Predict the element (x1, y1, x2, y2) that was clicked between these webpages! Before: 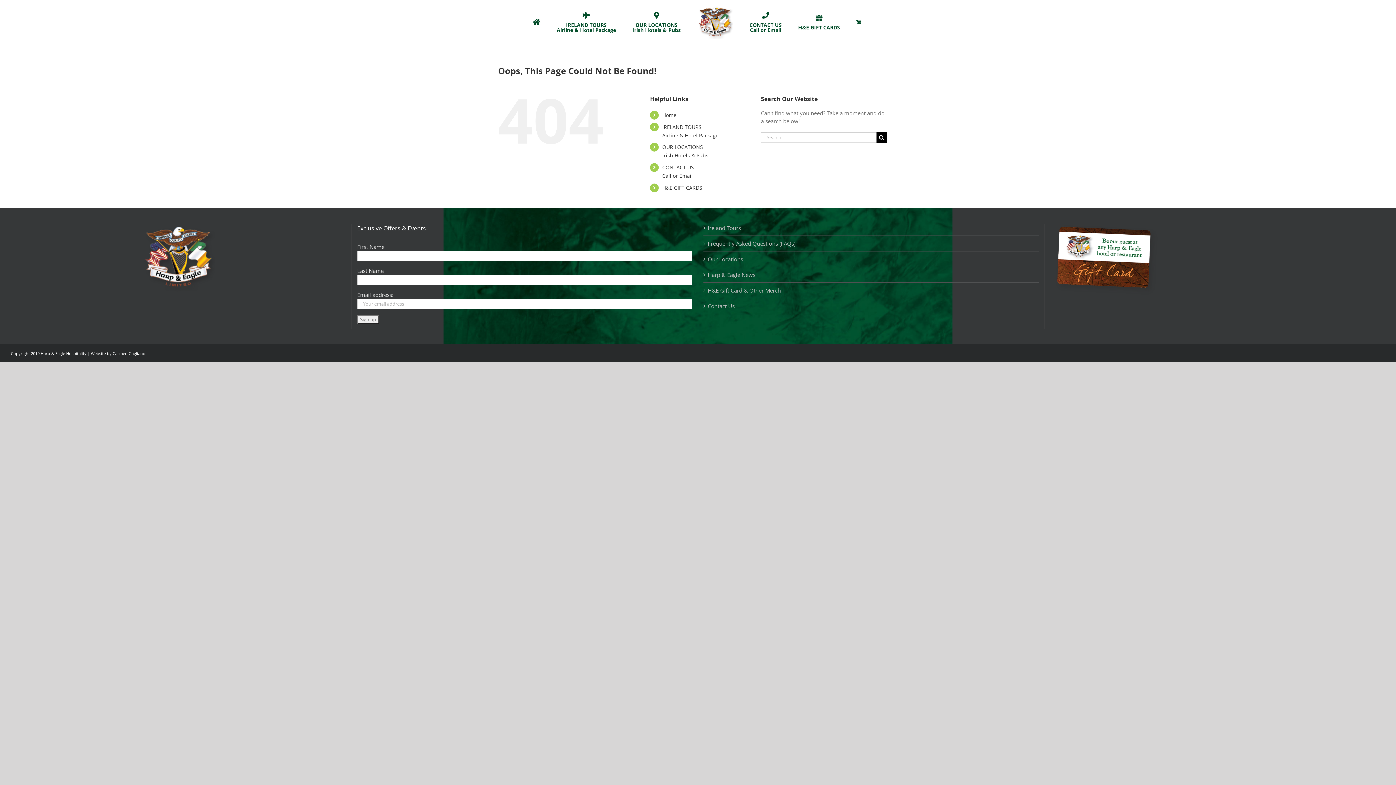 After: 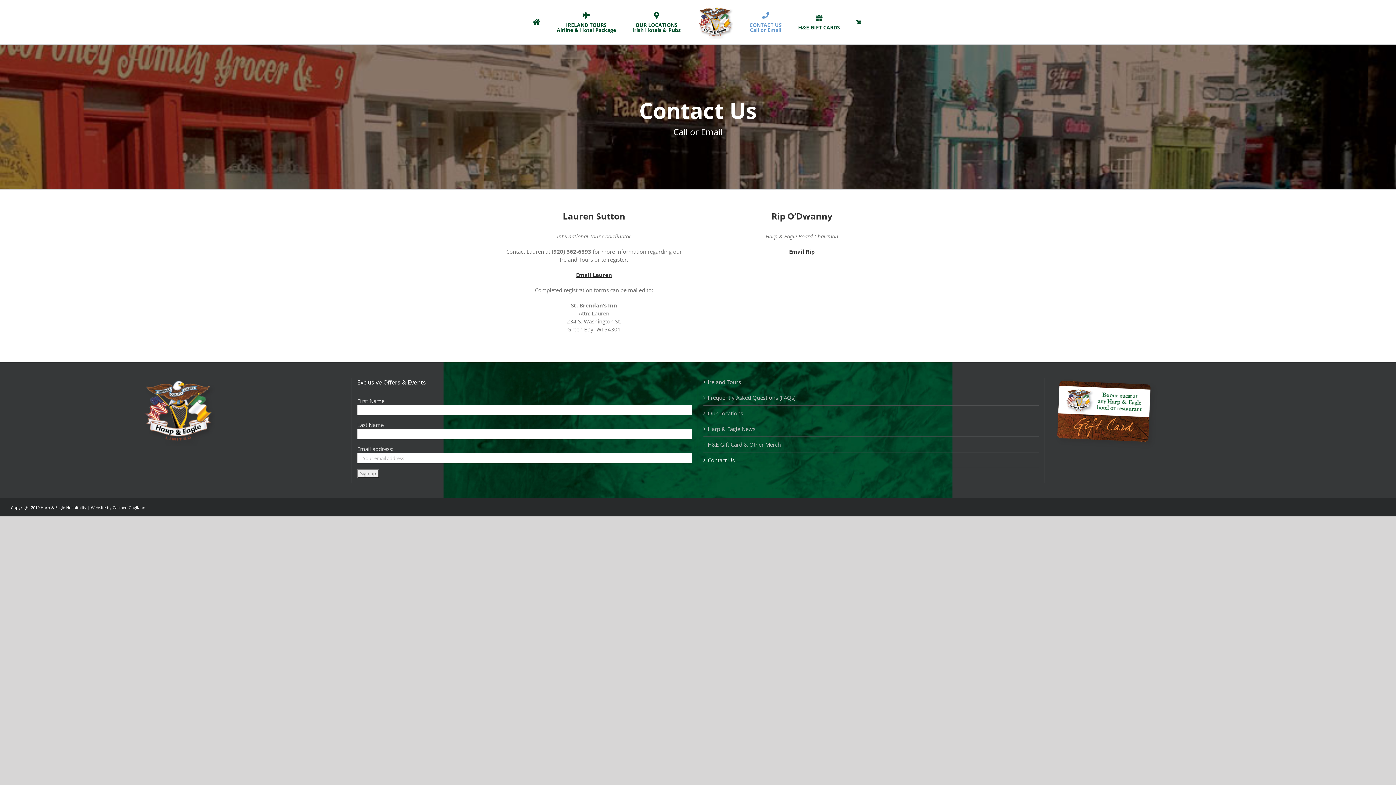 Action: label: CONTACT US
Call or Email bbox: (749, 15, 781, 28)